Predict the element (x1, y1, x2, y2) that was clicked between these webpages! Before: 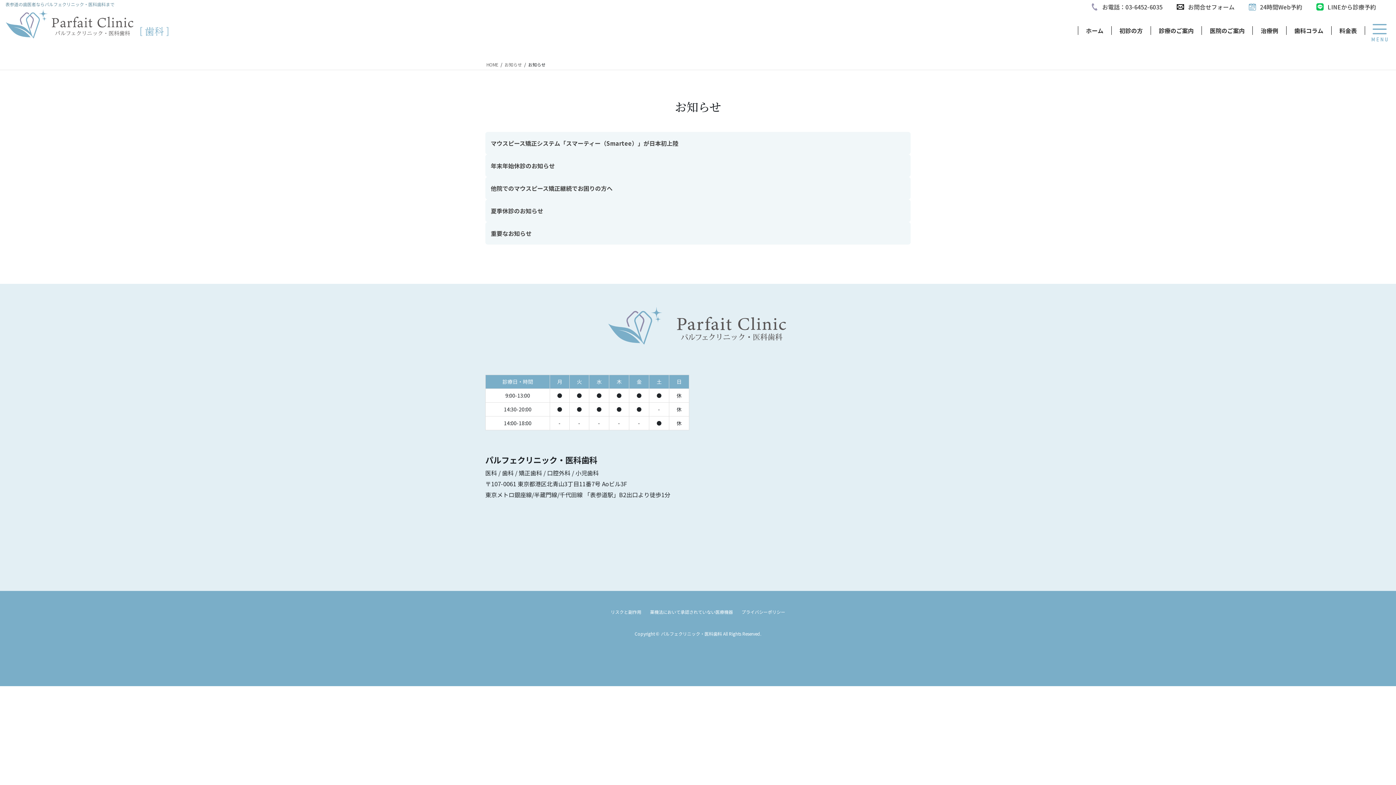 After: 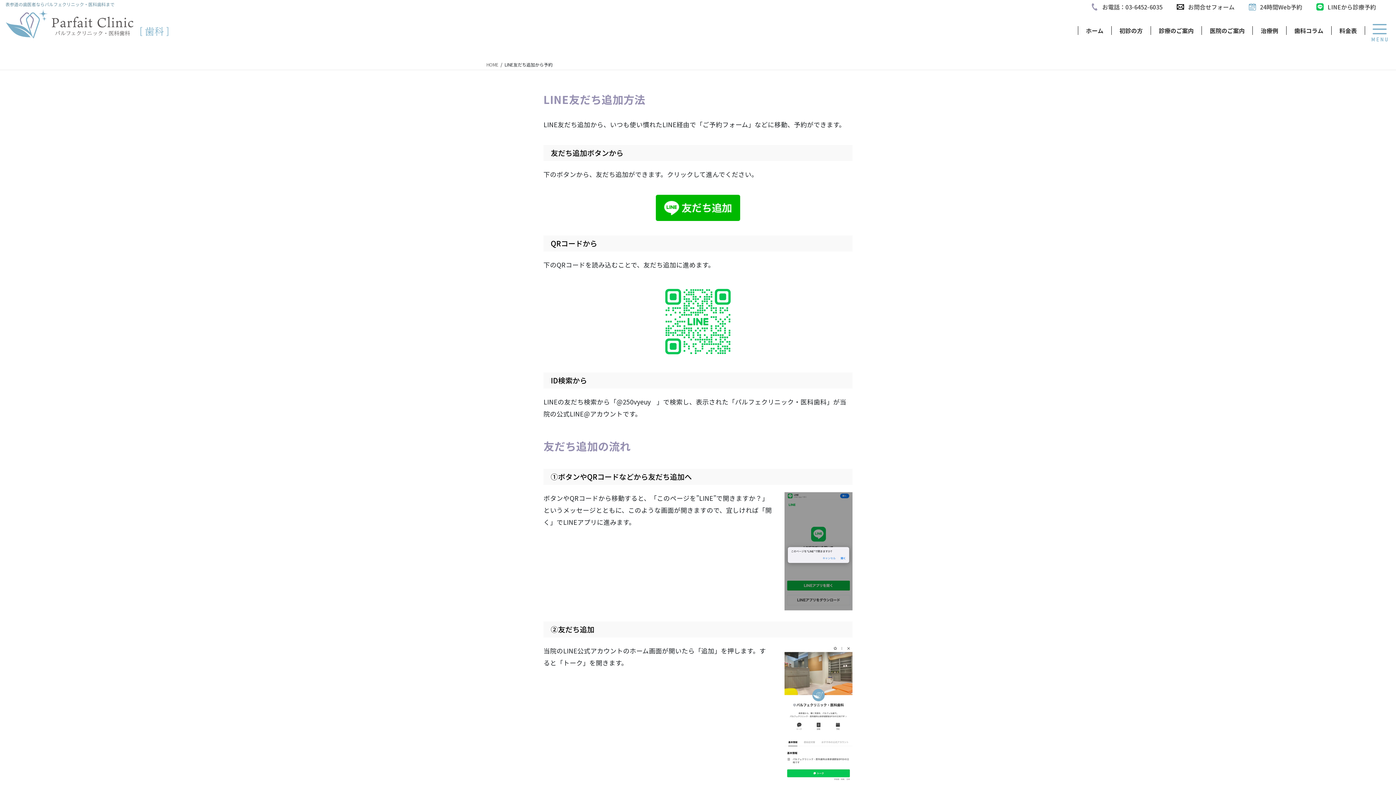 Action: bbox: (1315, 4, 1389, 9) label: LINEから診療予約